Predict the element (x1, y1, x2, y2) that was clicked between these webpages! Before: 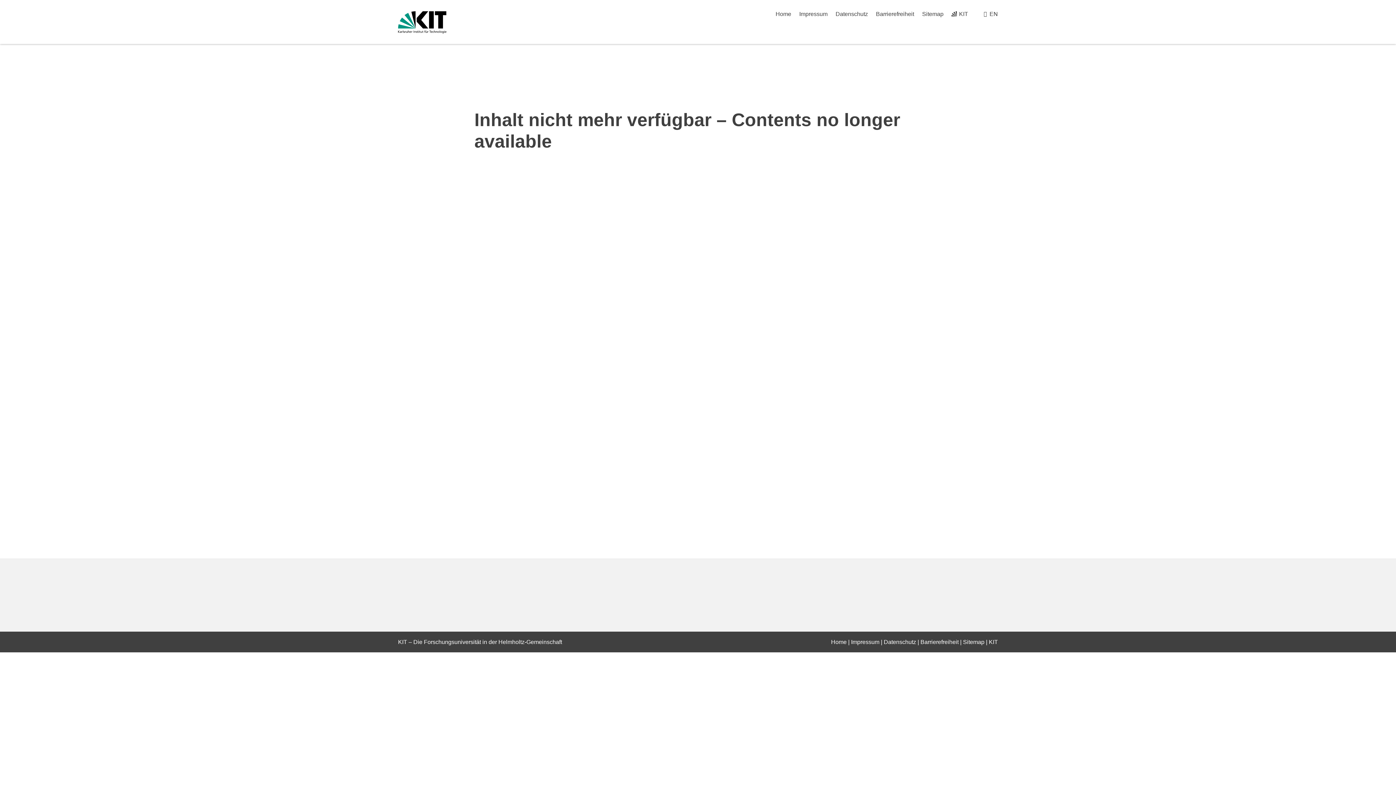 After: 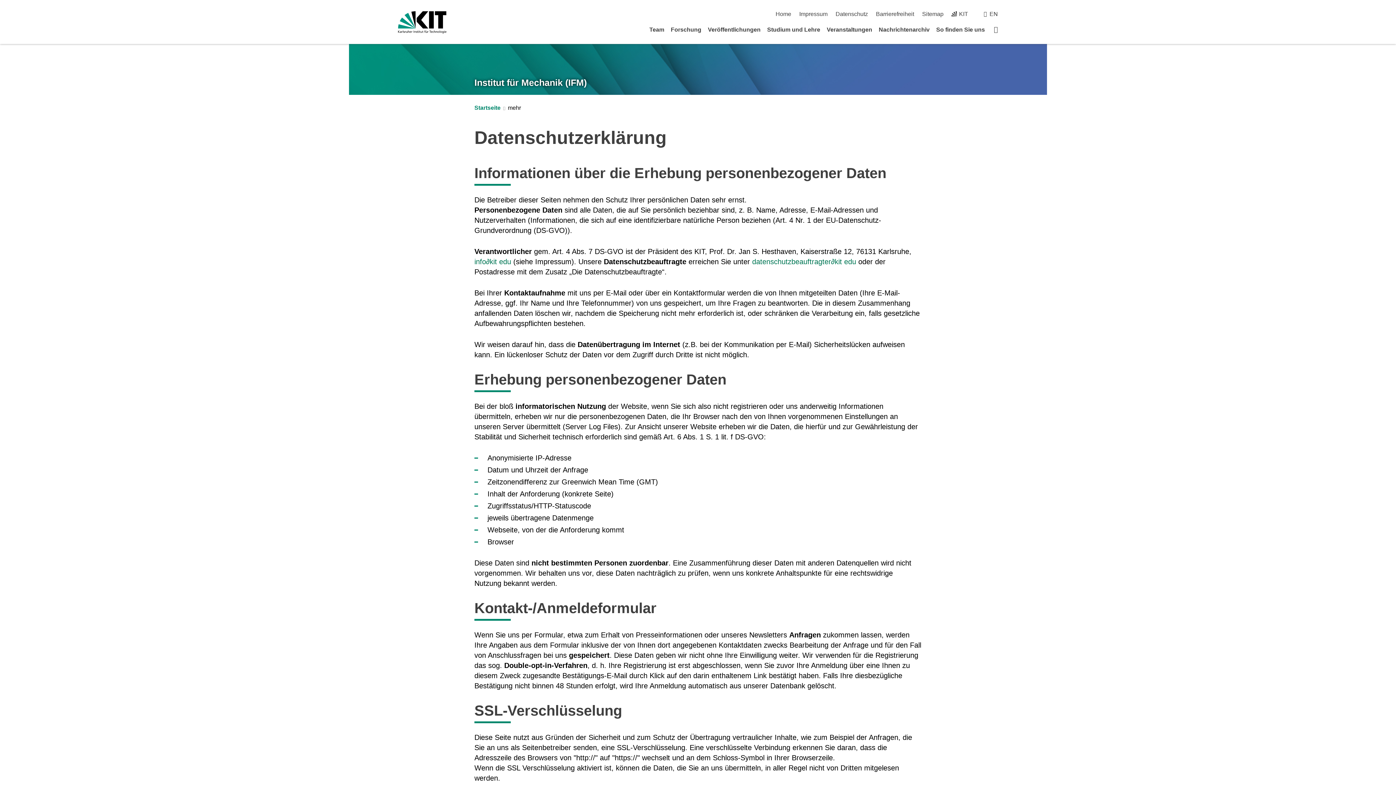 Action: bbox: (884, 639, 916, 645) label: Datenschutz